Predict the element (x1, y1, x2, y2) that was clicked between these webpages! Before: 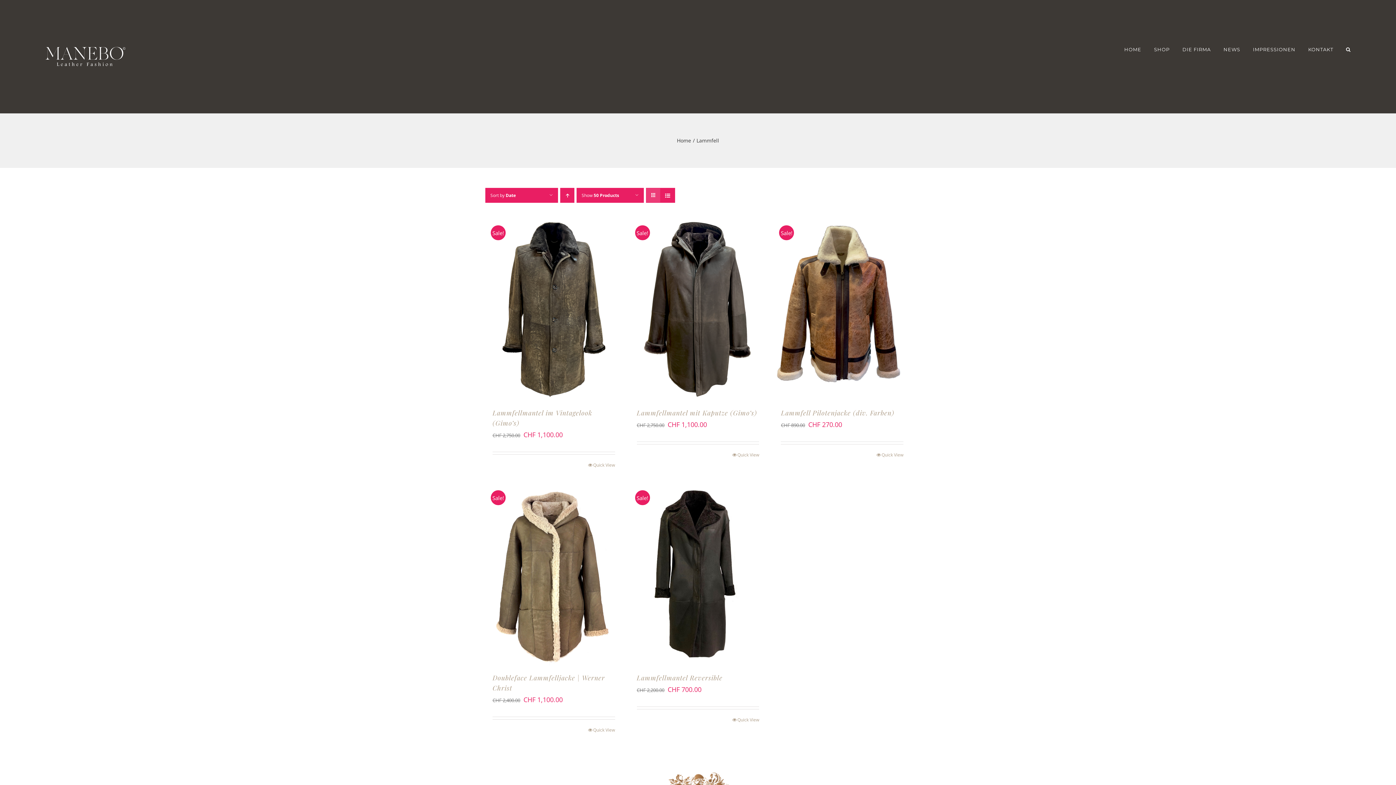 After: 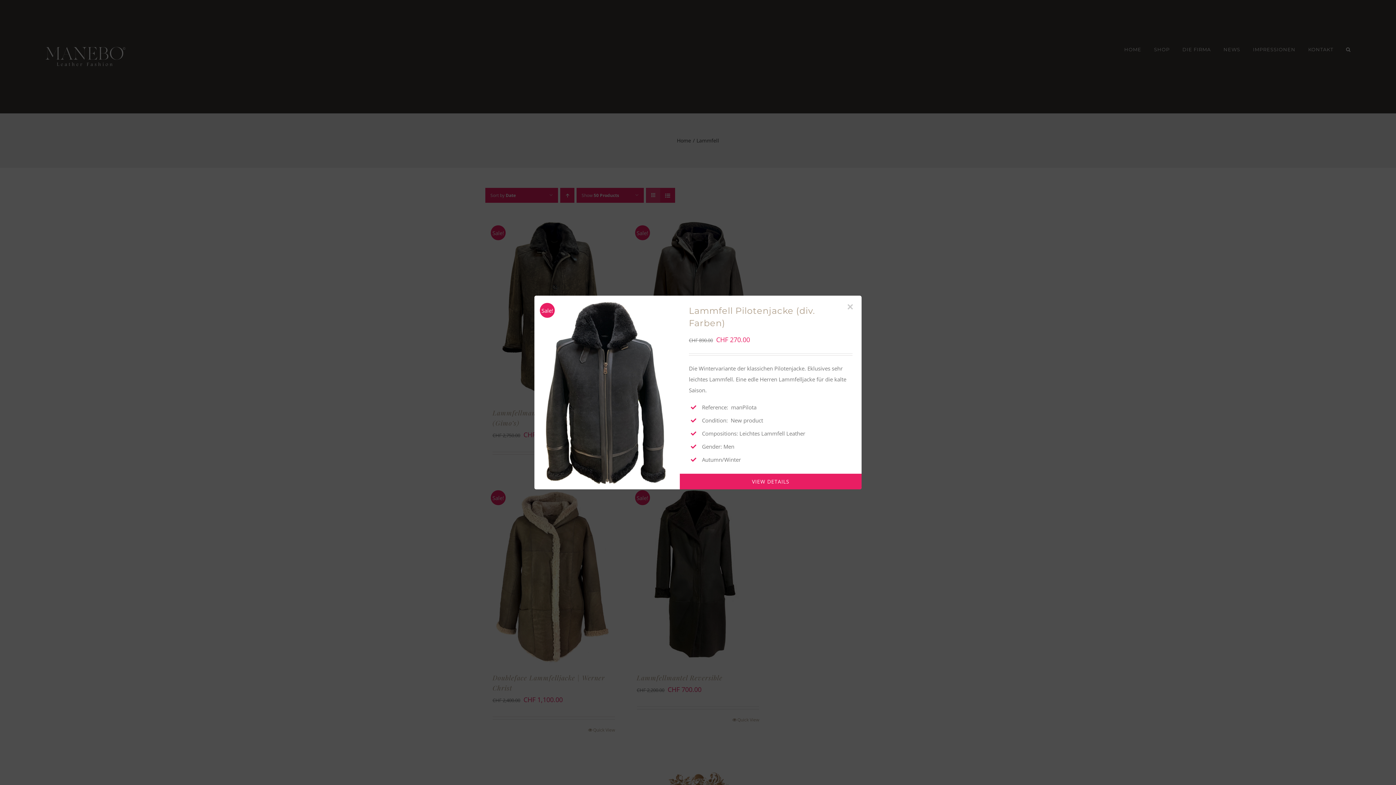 Action: label: Quick View bbox: (876, 452, 903, 458)